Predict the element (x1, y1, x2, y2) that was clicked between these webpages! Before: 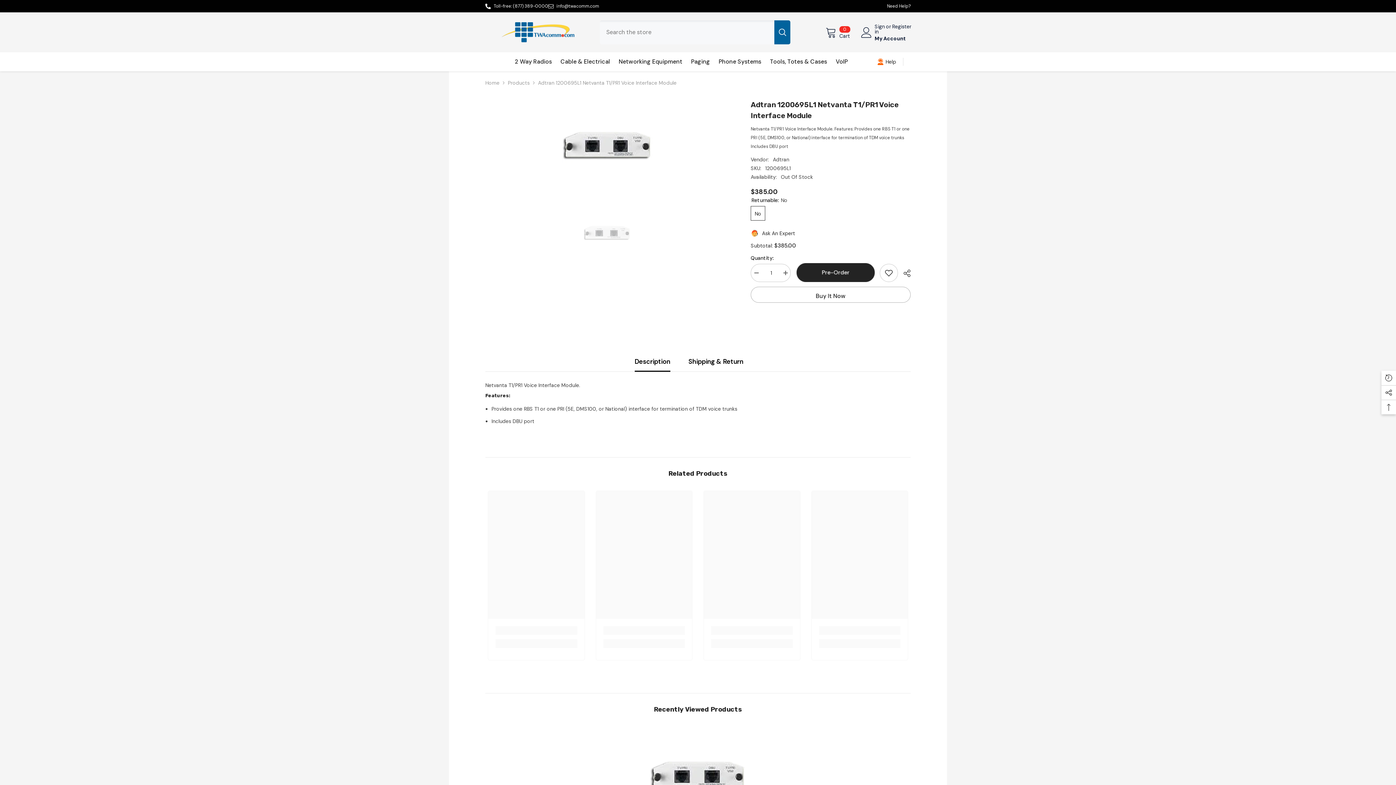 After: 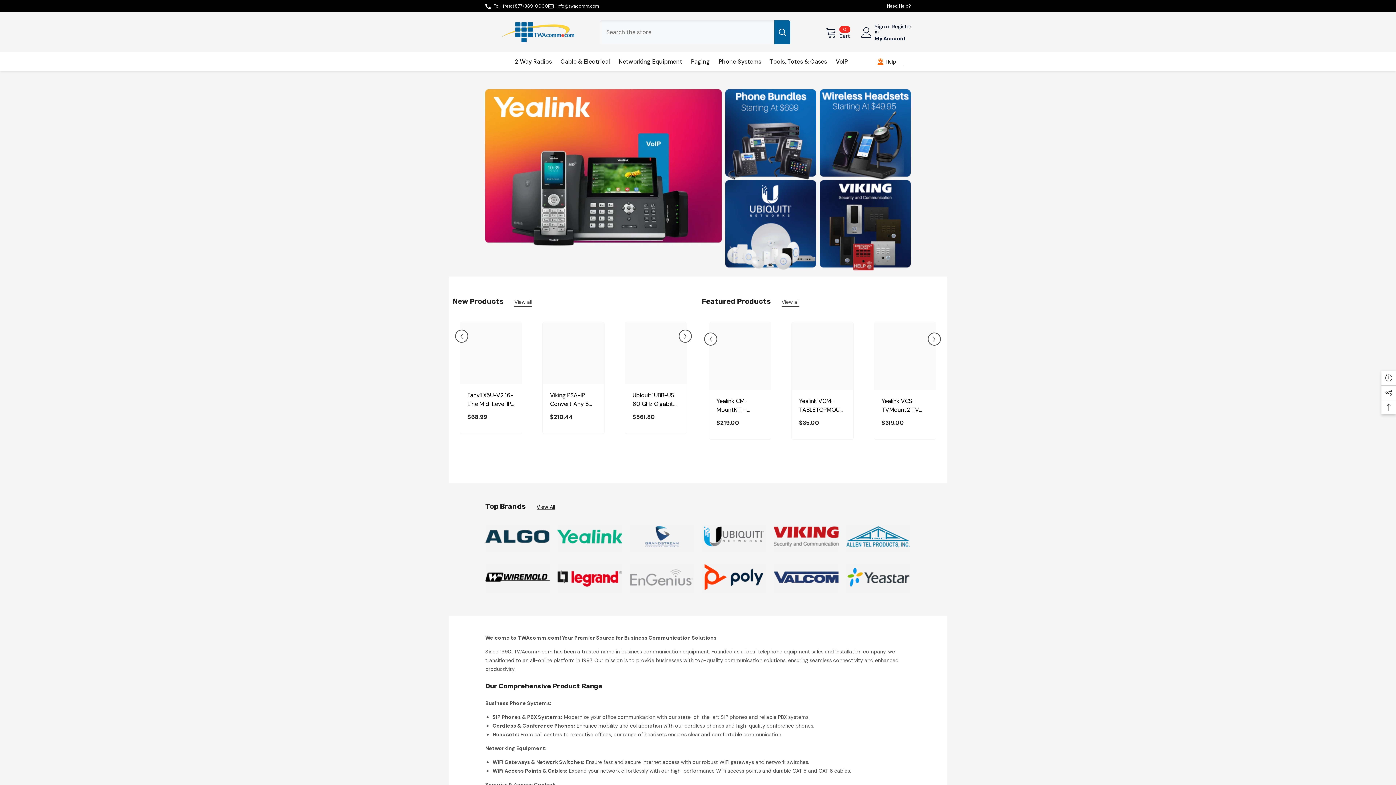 Action: bbox: (714, 57, 765, 71) label: Phone Systems